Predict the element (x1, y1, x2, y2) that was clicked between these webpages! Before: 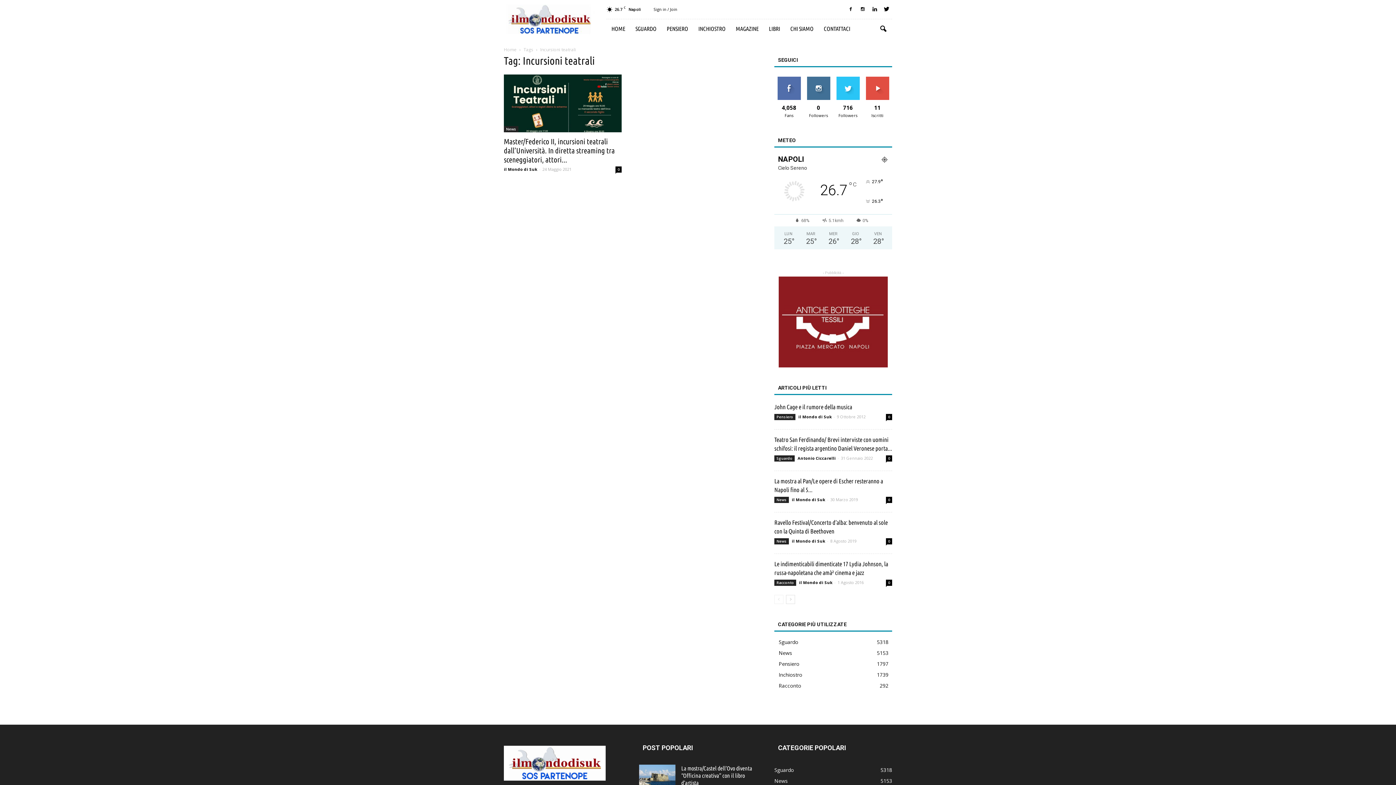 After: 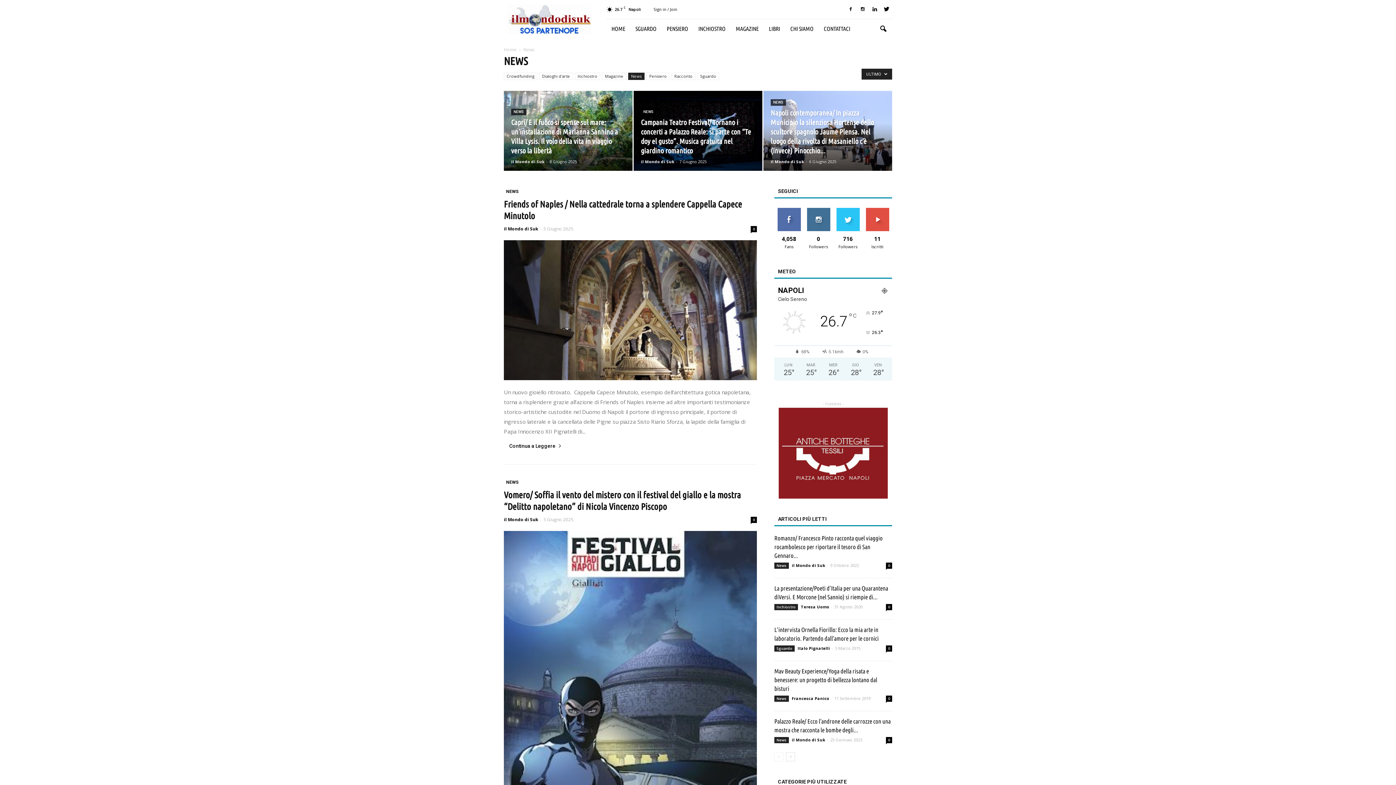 Action: label: News bbox: (774, 497, 789, 503)